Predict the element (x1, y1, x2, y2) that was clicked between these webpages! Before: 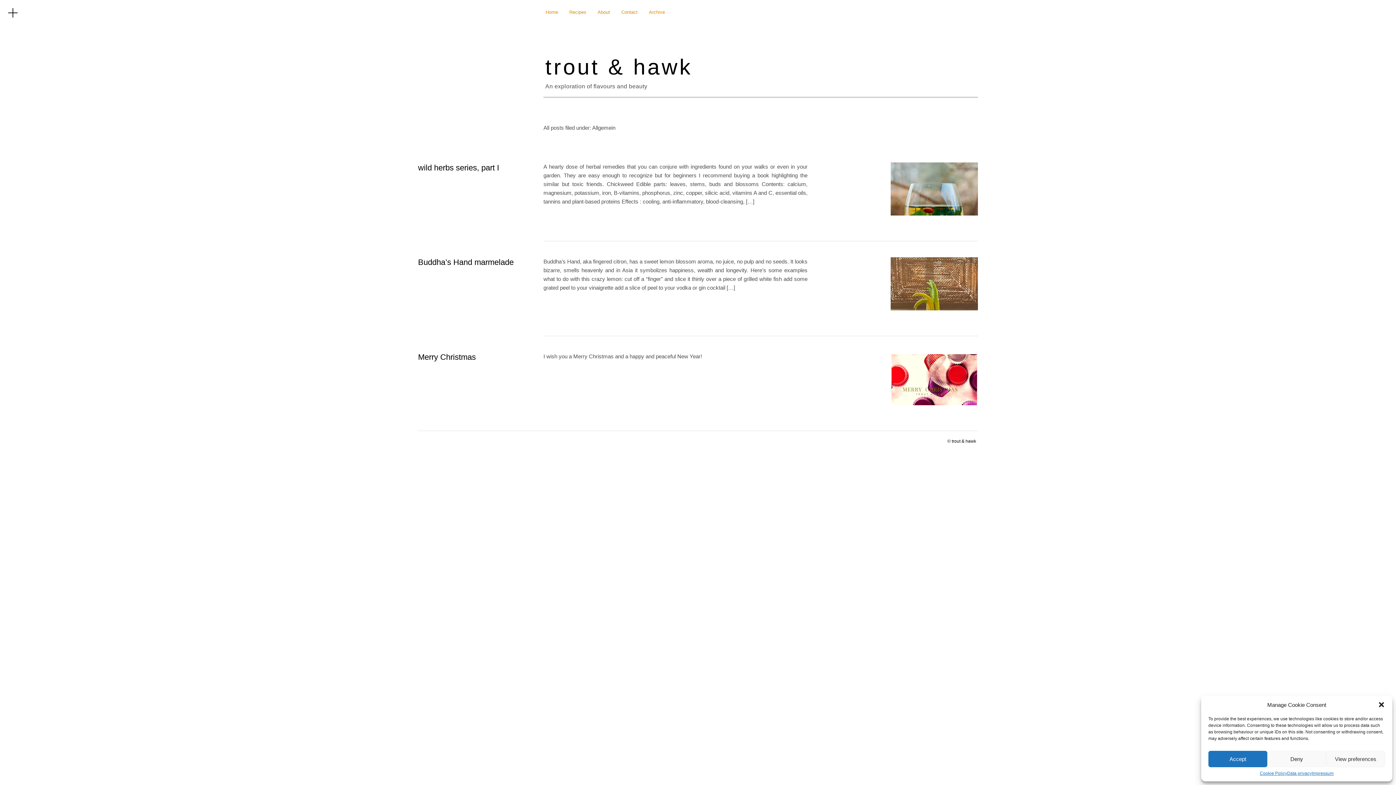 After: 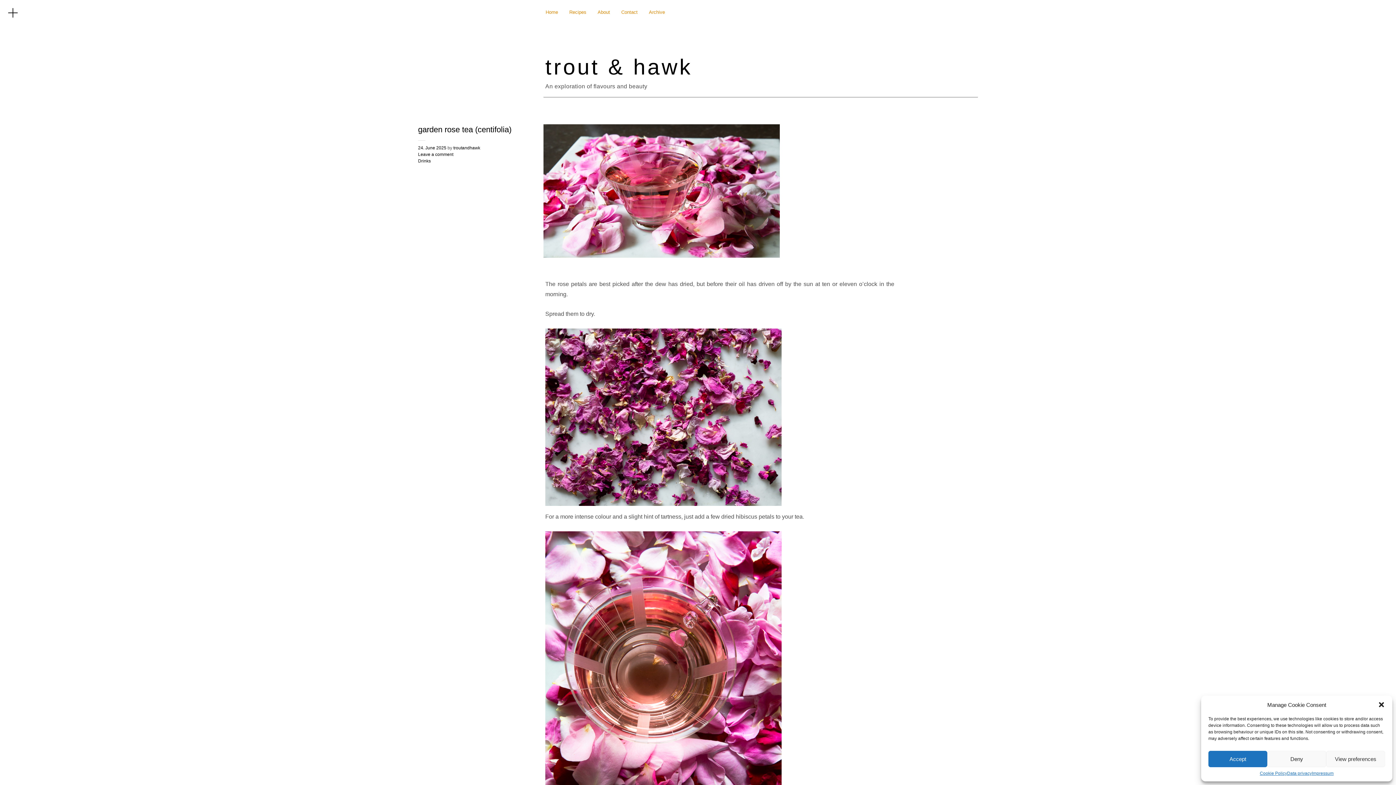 Action: bbox: (545, 8, 558, 16) label: Home